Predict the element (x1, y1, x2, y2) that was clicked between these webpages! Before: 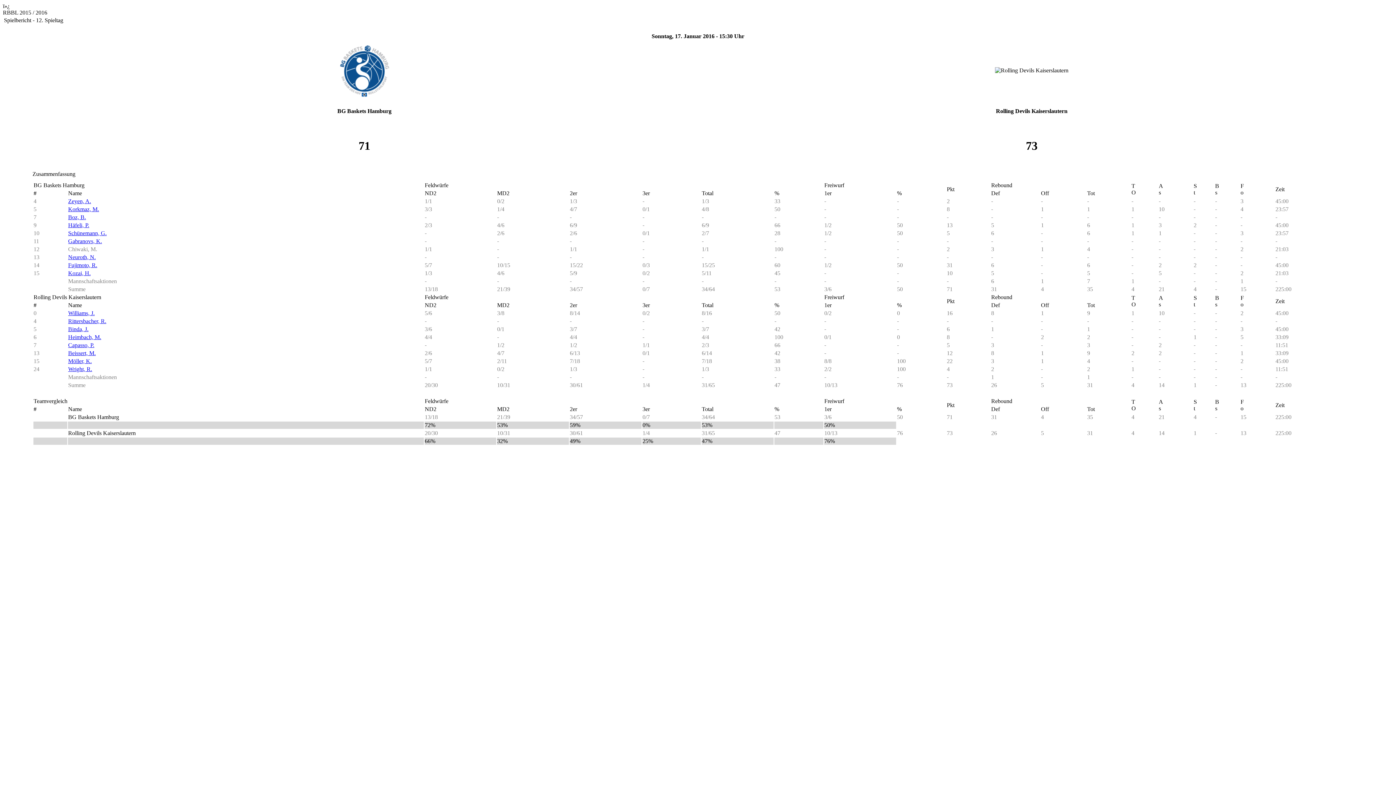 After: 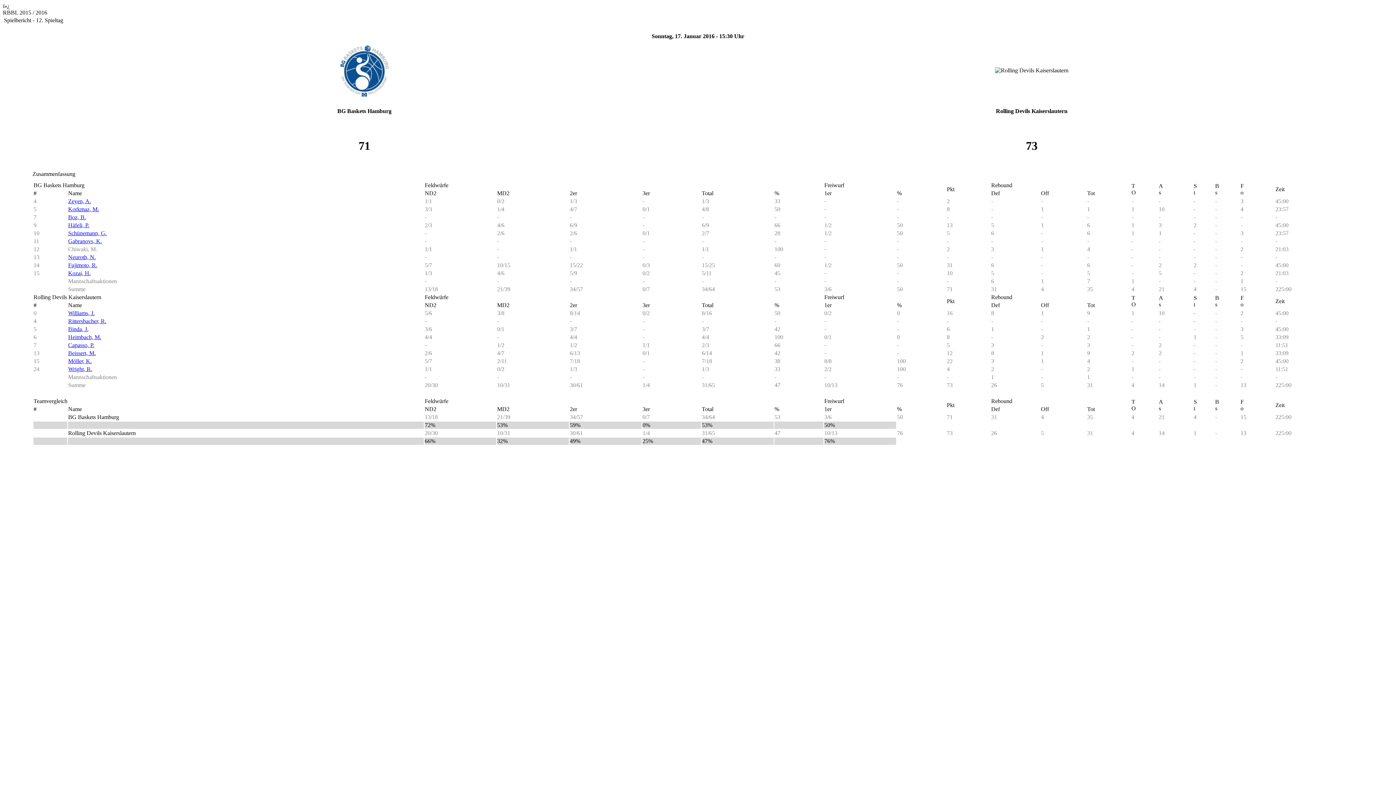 Action: label: Heimbach, M. bbox: (68, 334, 101, 340)